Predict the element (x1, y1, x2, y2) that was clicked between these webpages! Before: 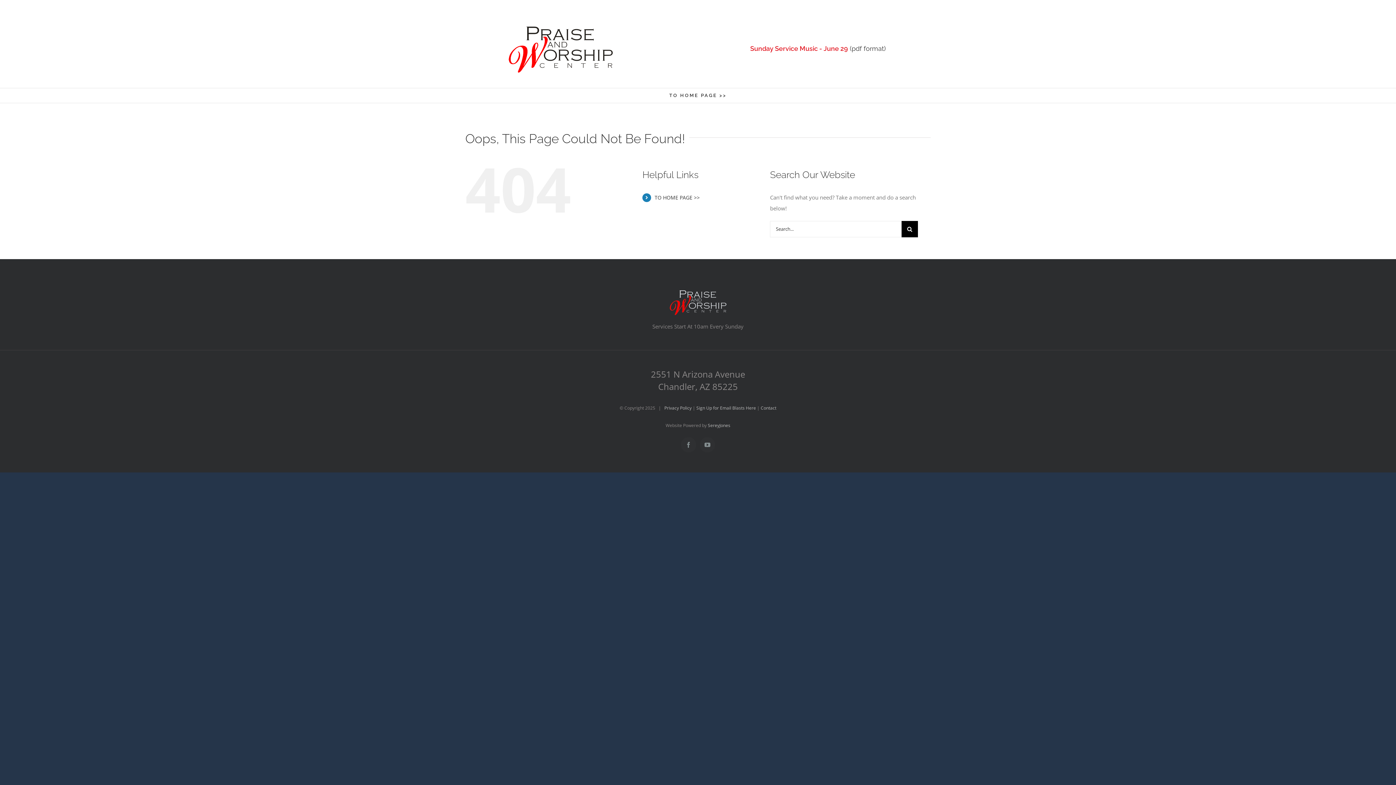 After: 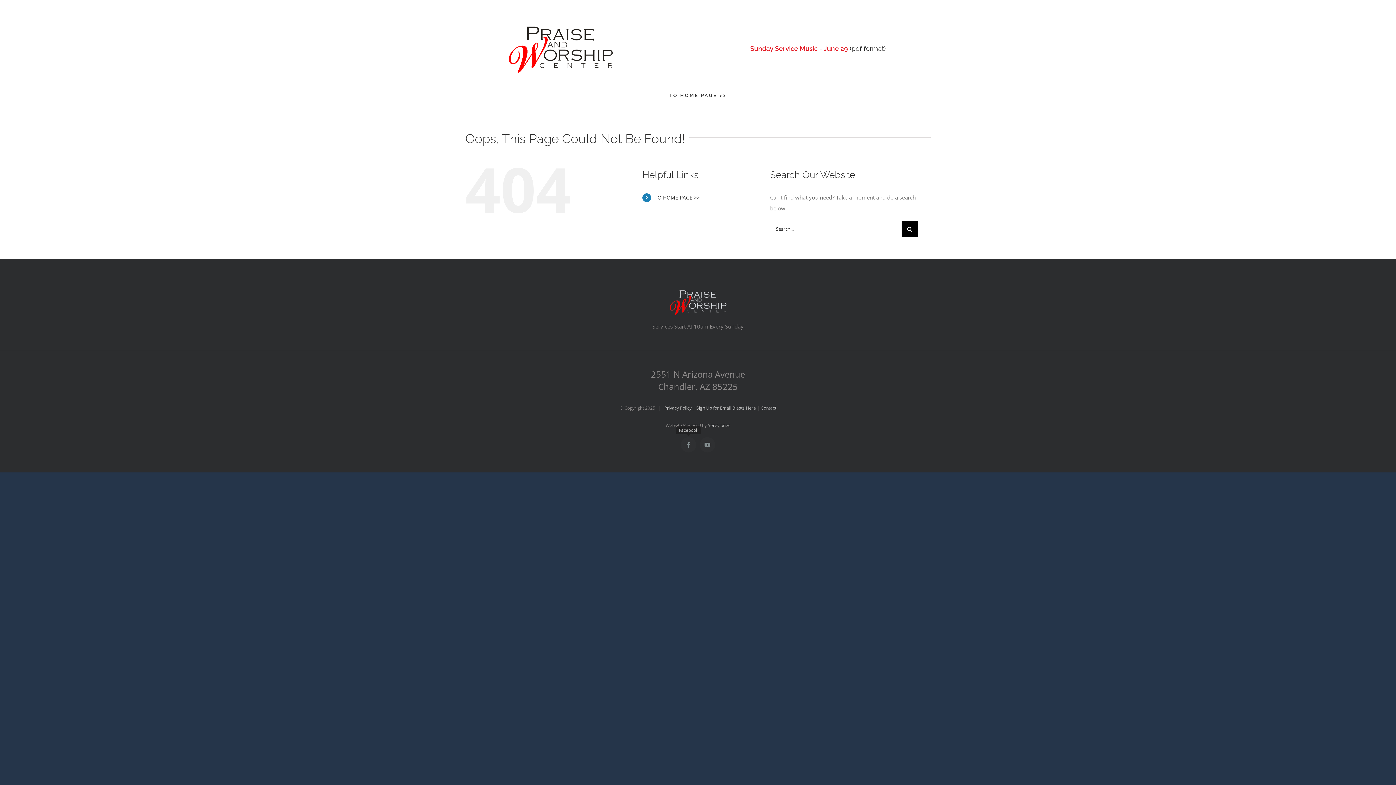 Action: bbox: (681, 437, 696, 452) label: Facebook